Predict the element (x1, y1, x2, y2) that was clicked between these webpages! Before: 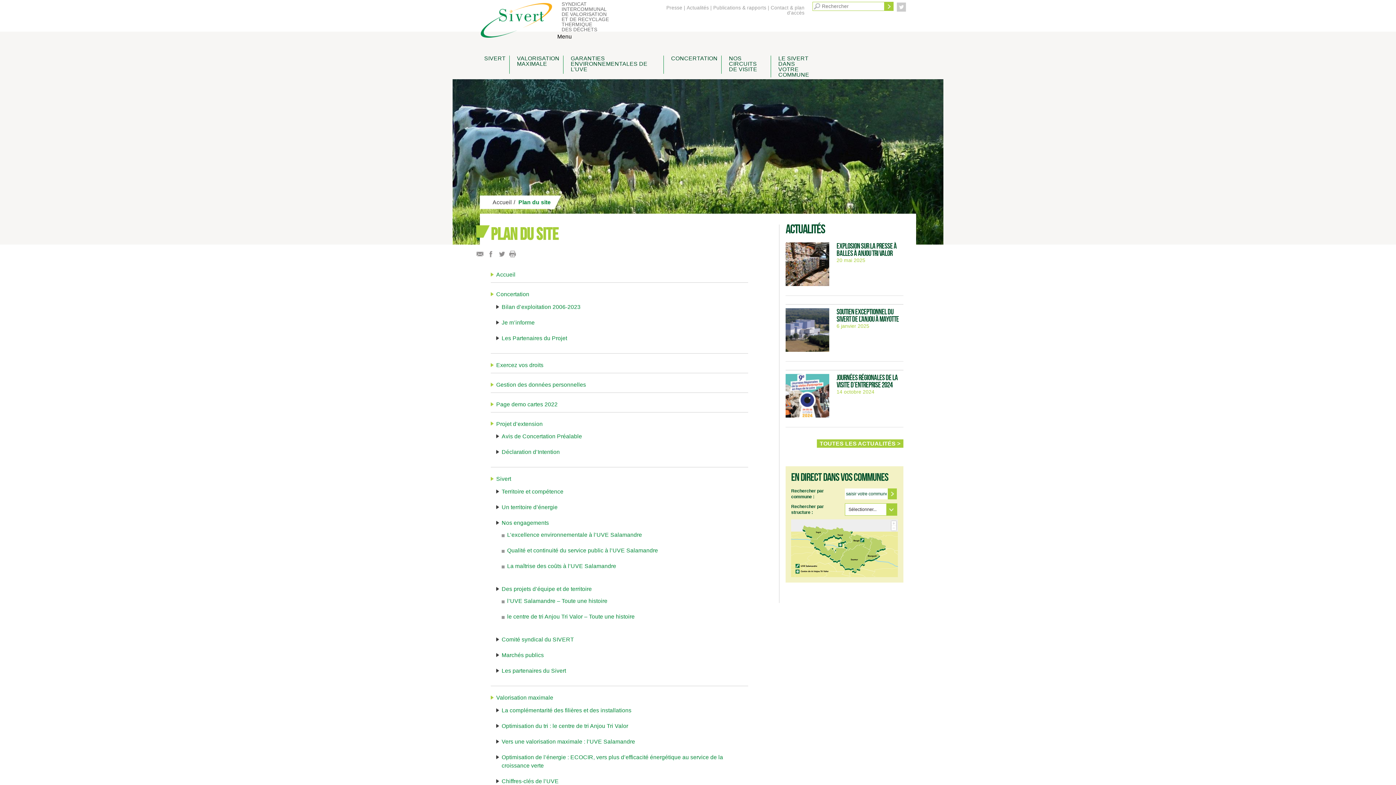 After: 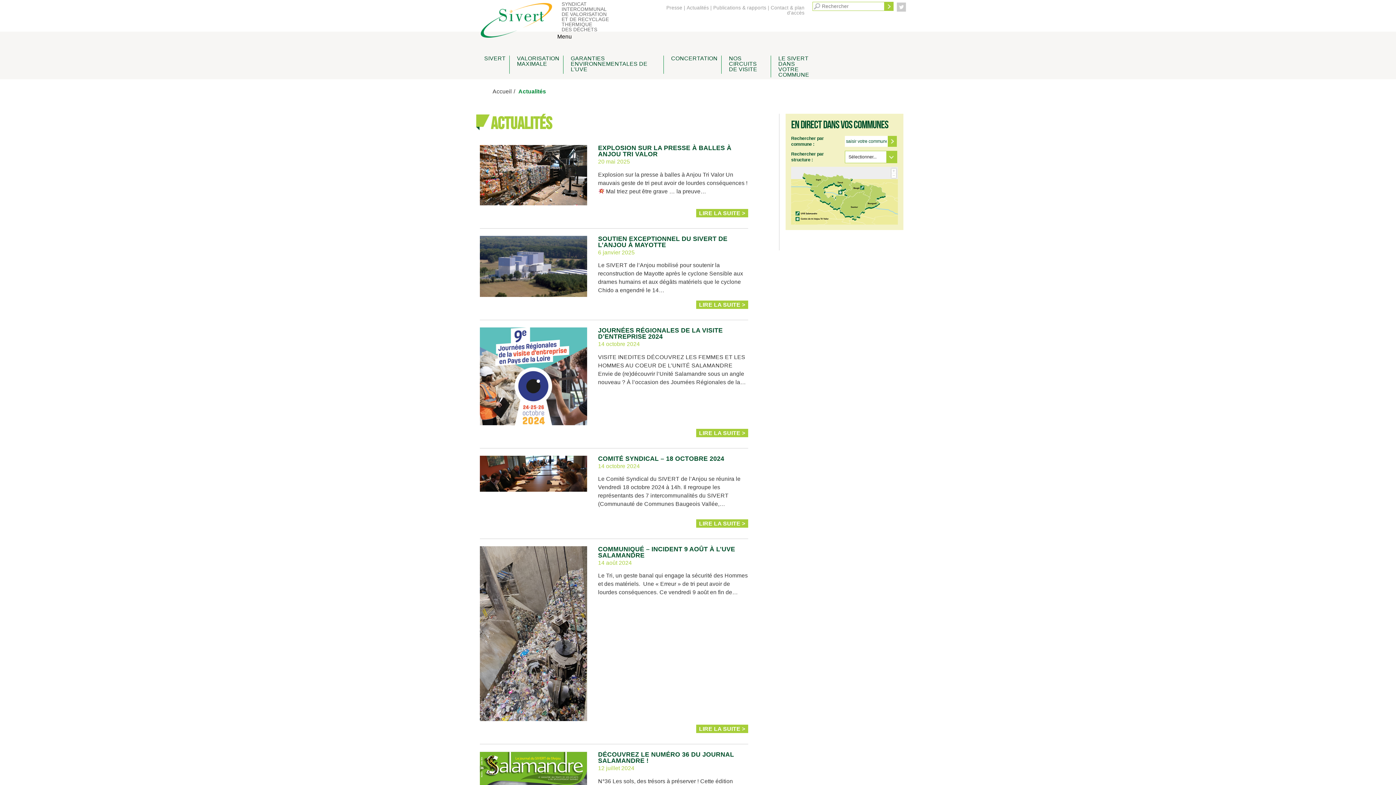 Action: bbox: (785, 222, 825, 236) label: ACTUALITÉS